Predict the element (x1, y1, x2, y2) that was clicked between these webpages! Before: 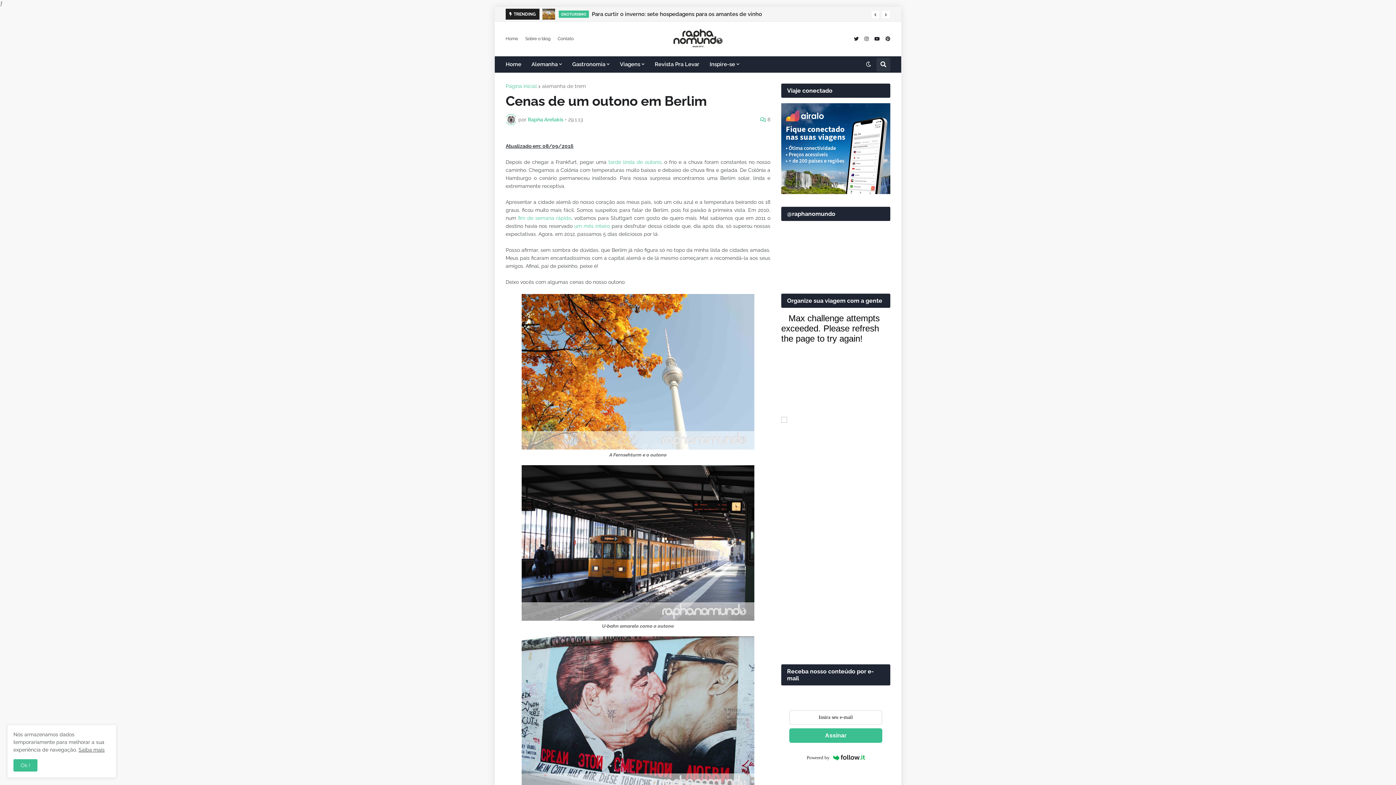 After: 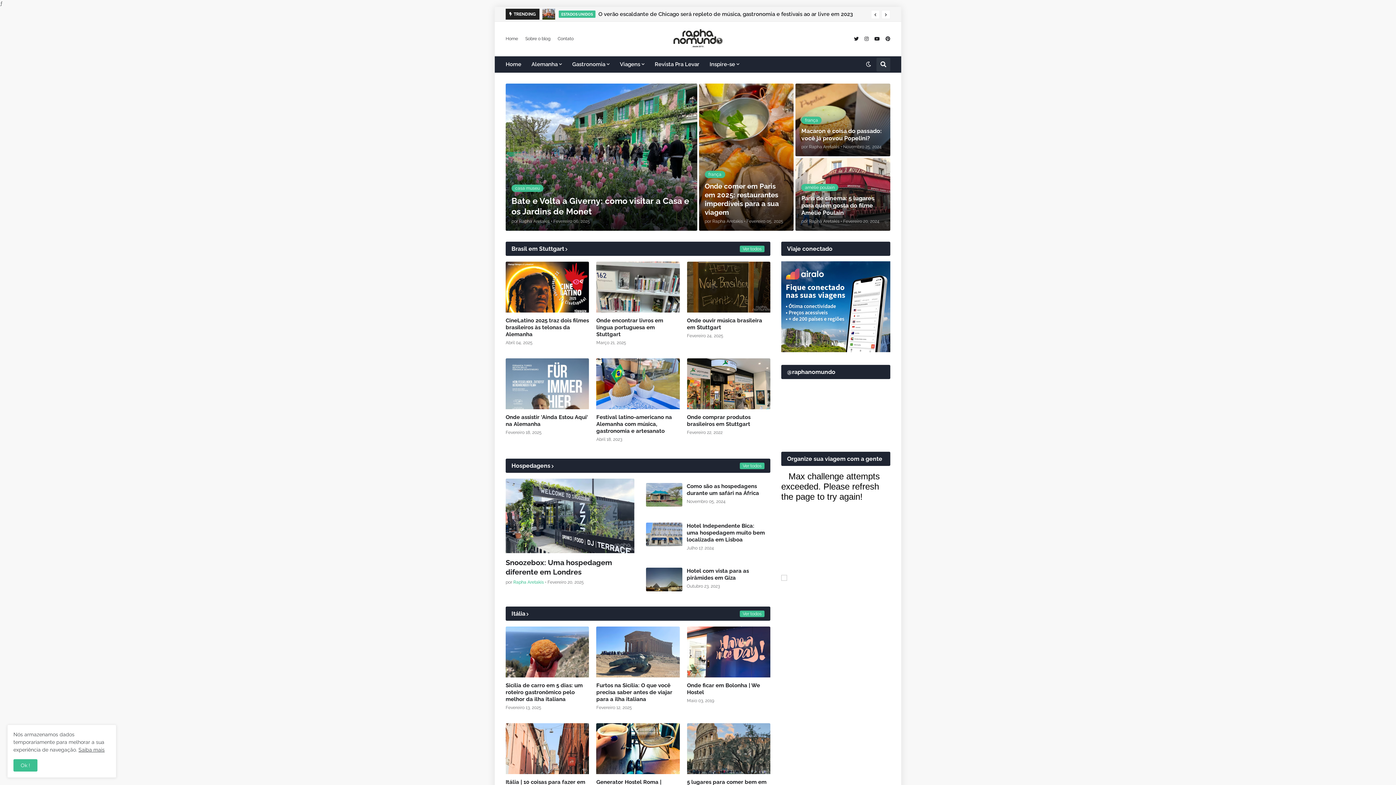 Action: bbox: (669, 28, 726, 49)